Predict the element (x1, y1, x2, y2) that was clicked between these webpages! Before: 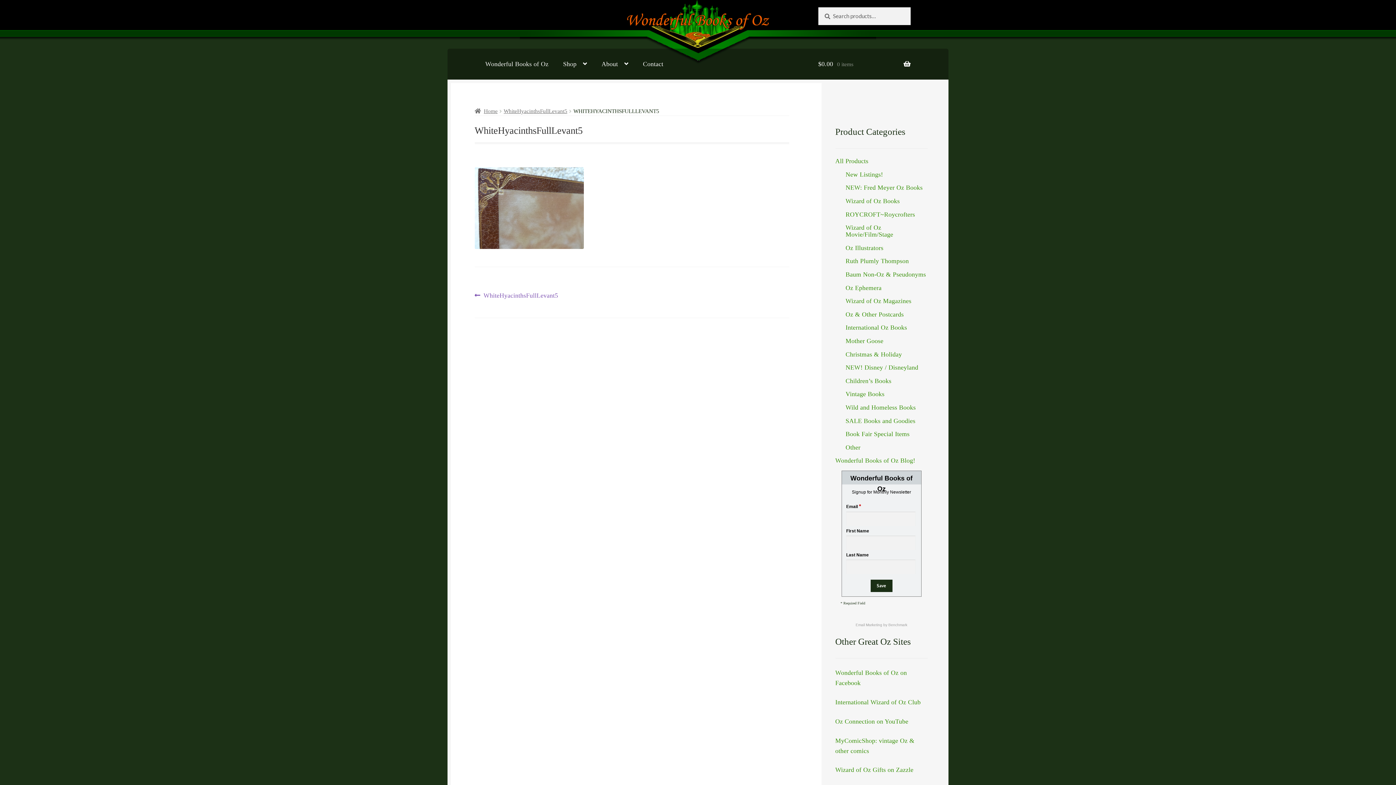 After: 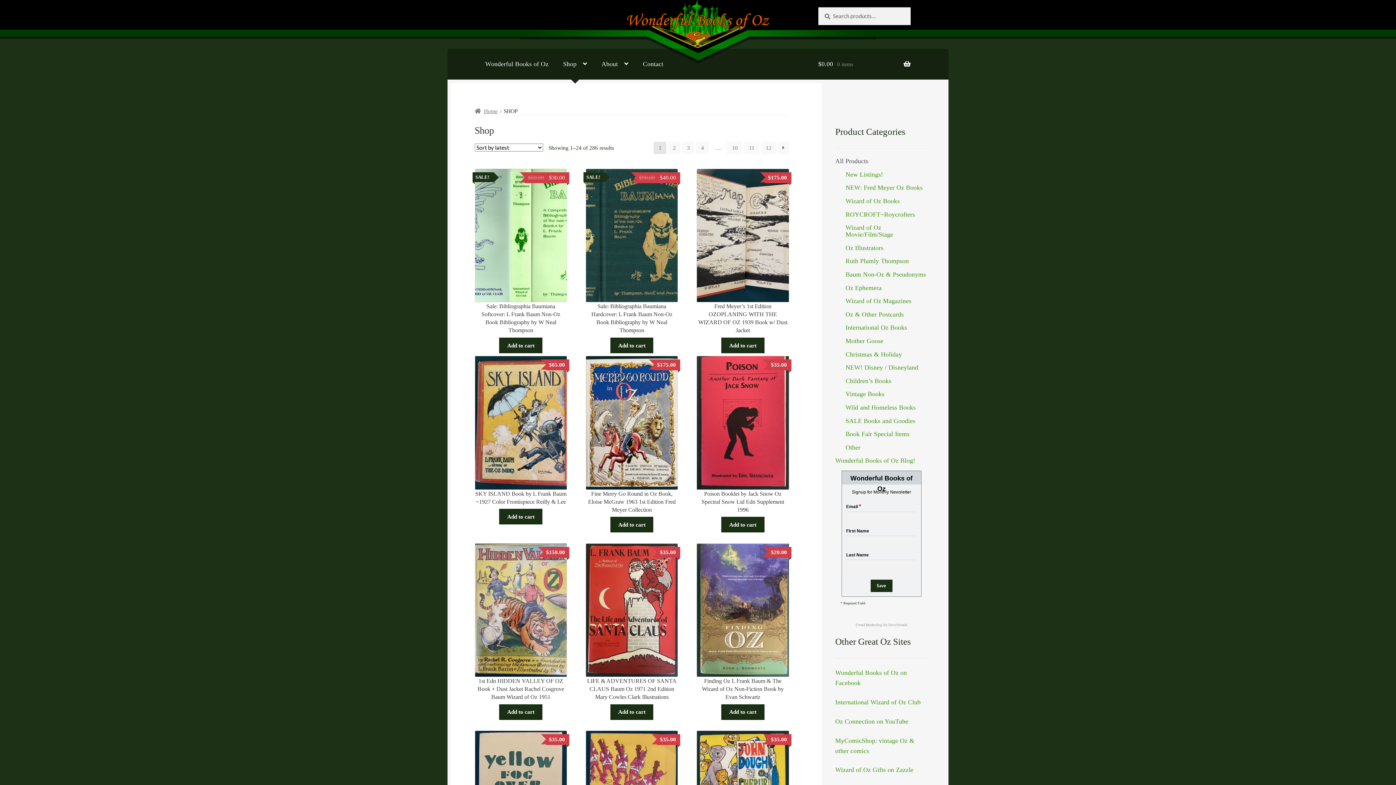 Action: bbox: (556, 48, 593, 79) label: Shop